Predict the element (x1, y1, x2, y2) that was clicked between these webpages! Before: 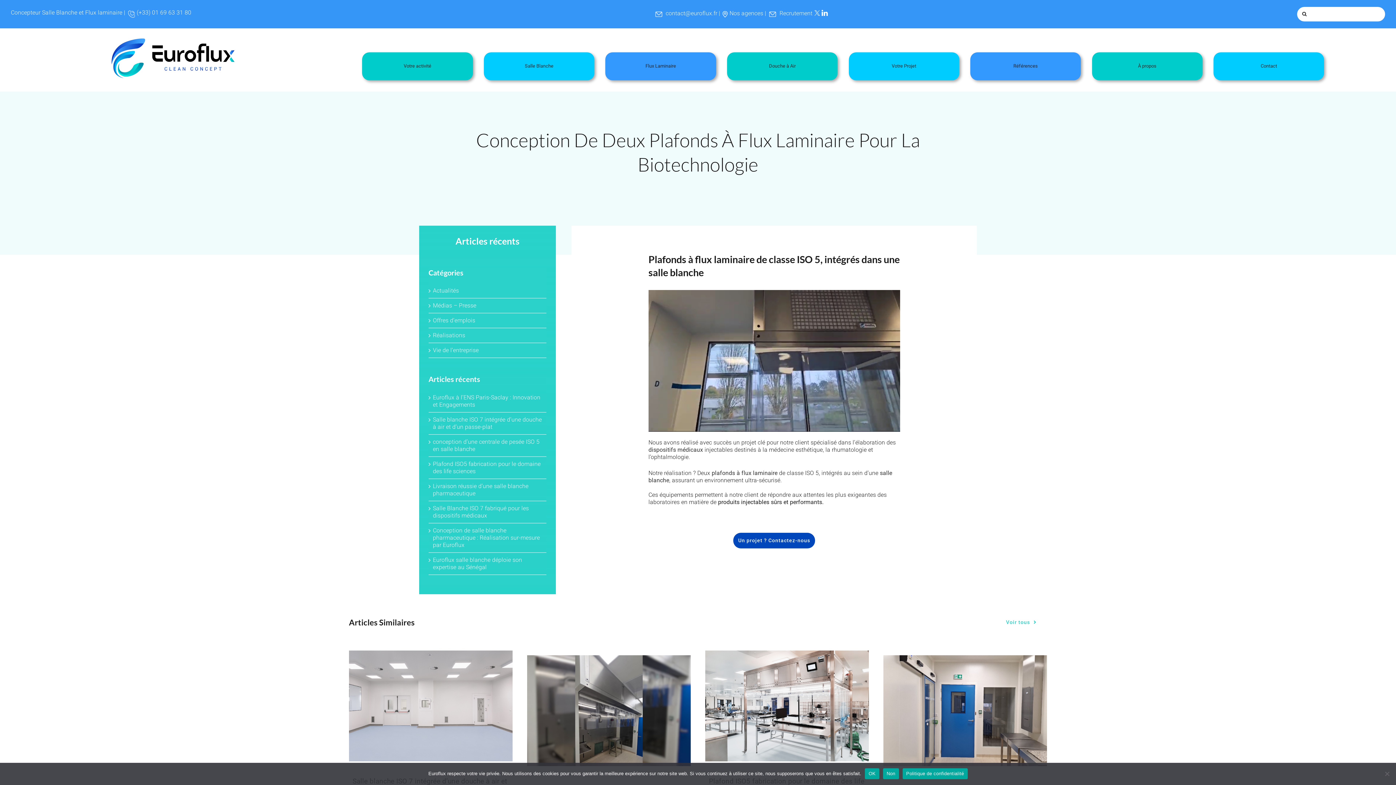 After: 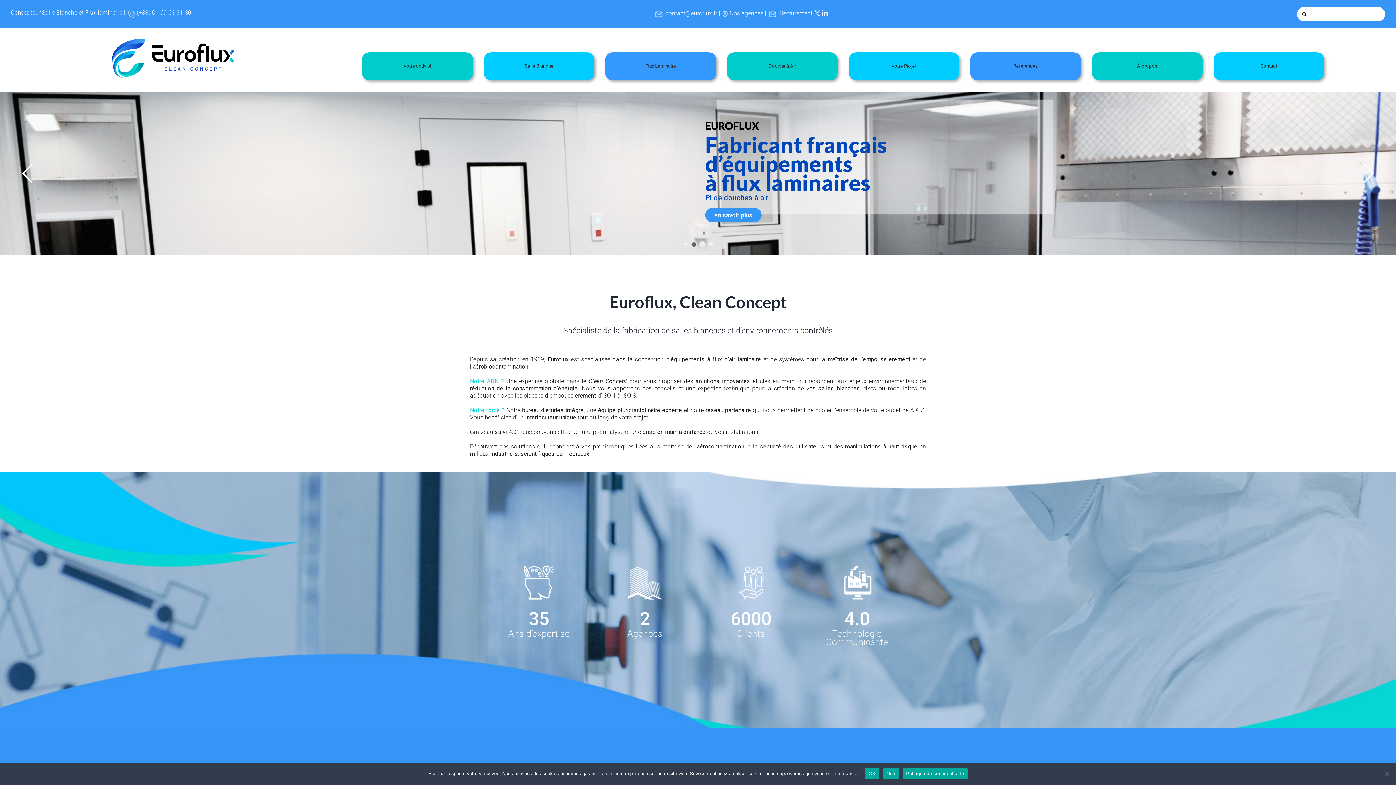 Action: label: Logo Euroflux new bbox: (111, 37, 234, 44)